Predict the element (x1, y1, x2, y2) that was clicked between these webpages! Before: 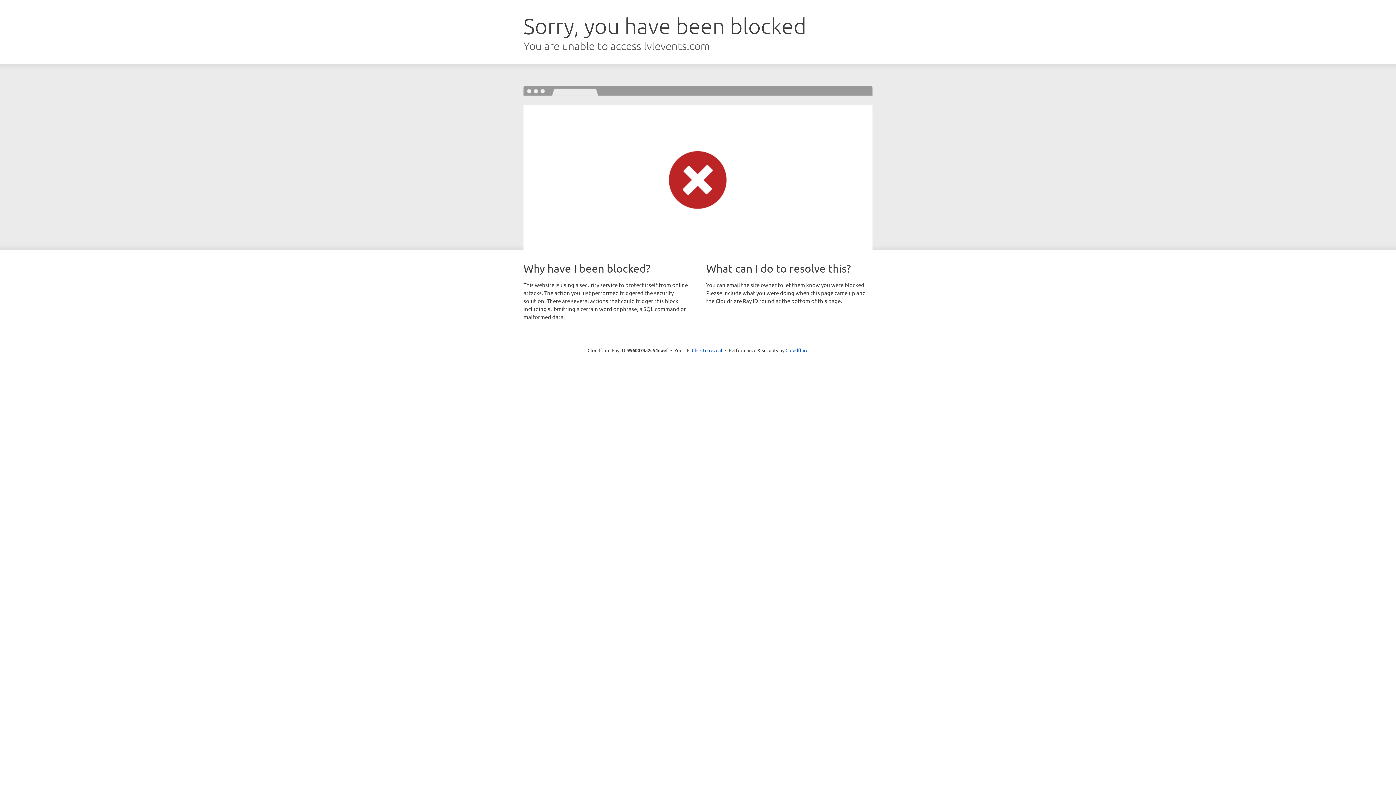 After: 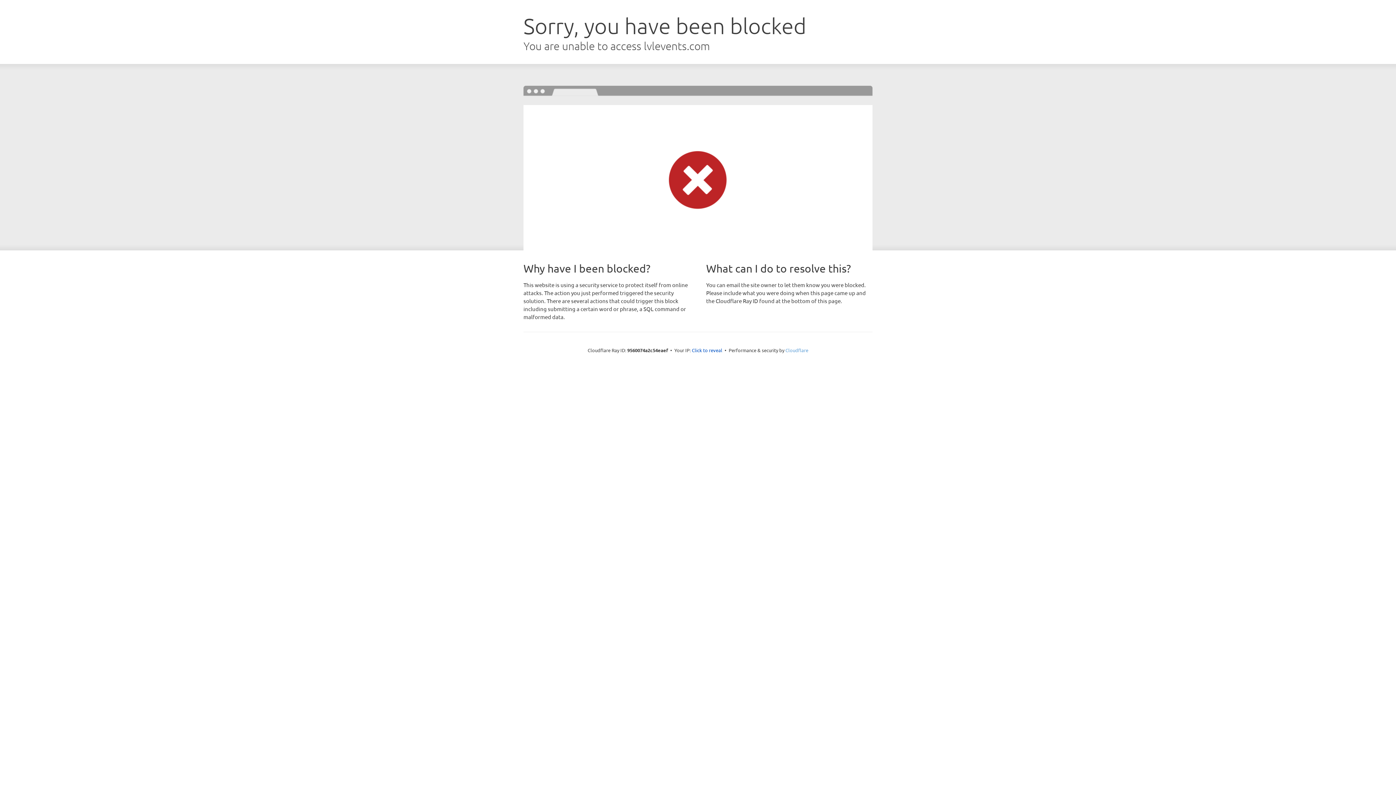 Action: bbox: (785, 347, 808, 353) label: Cloudflare